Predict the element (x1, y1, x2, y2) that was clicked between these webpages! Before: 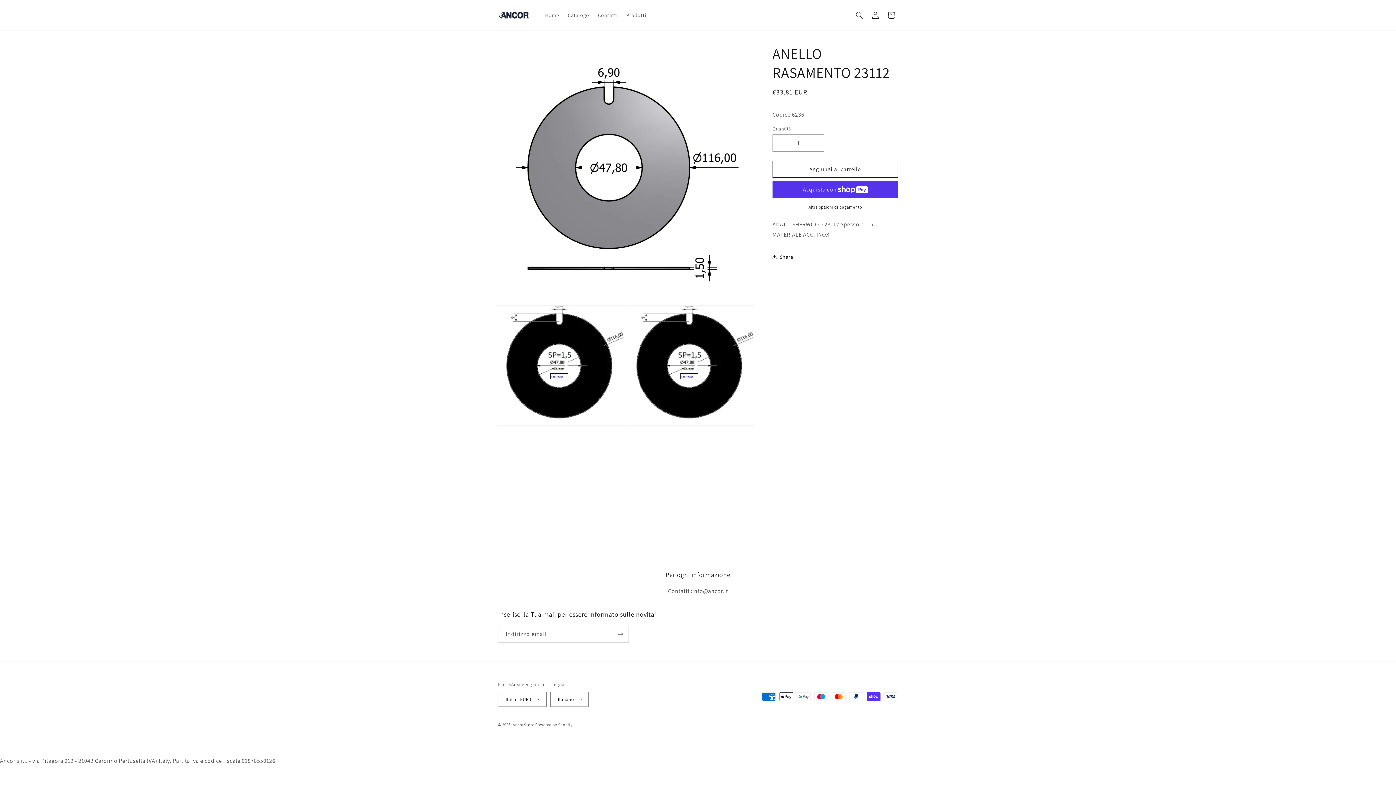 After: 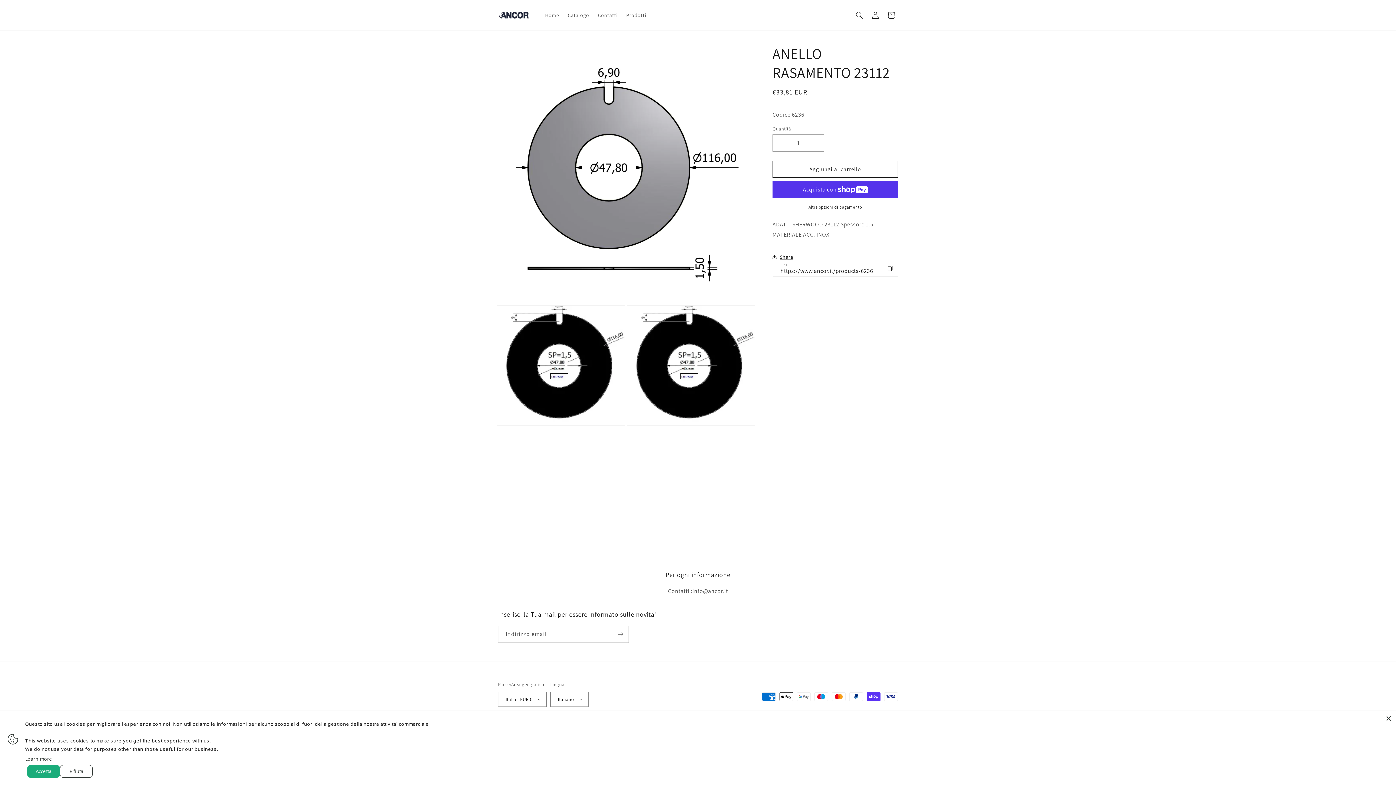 Action: label: Share bbox: (772, 249, 793, 265)